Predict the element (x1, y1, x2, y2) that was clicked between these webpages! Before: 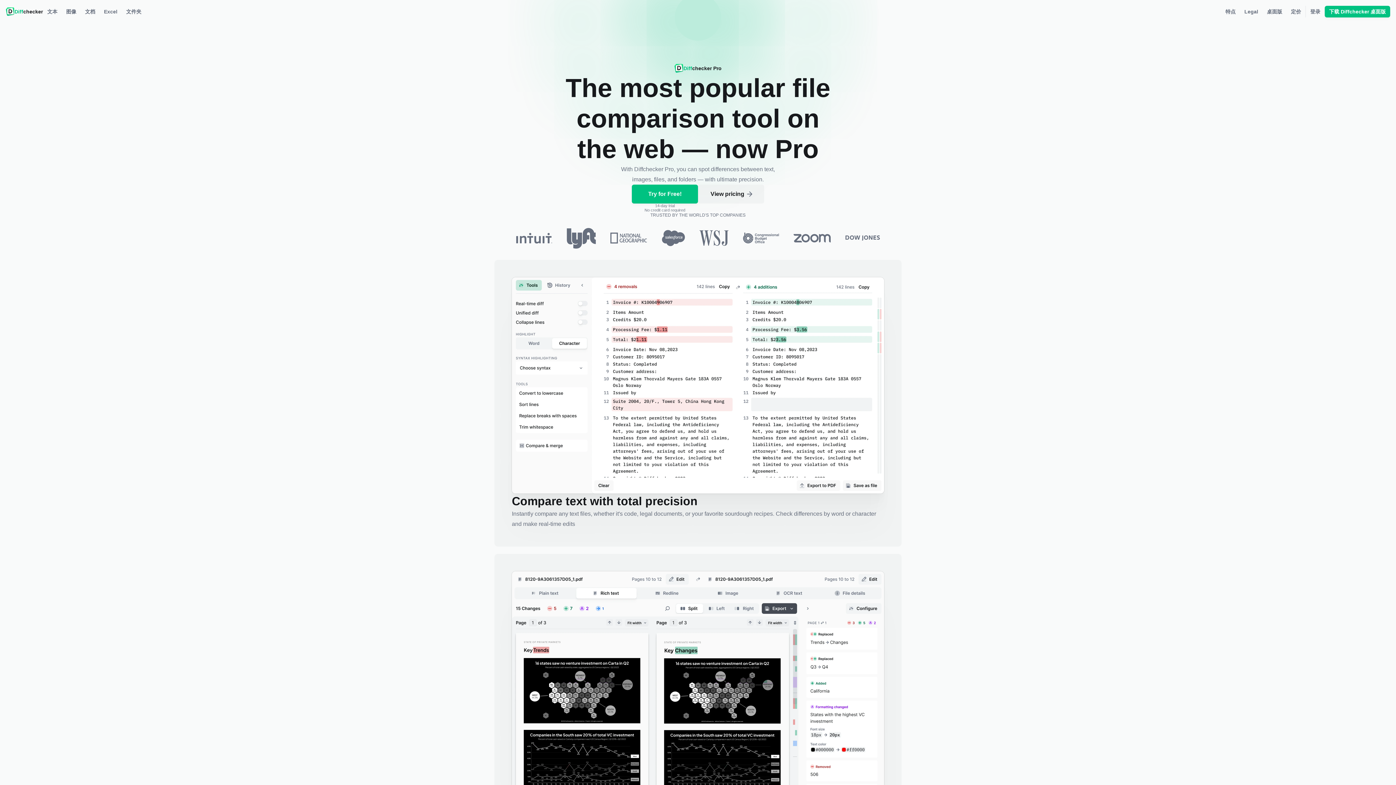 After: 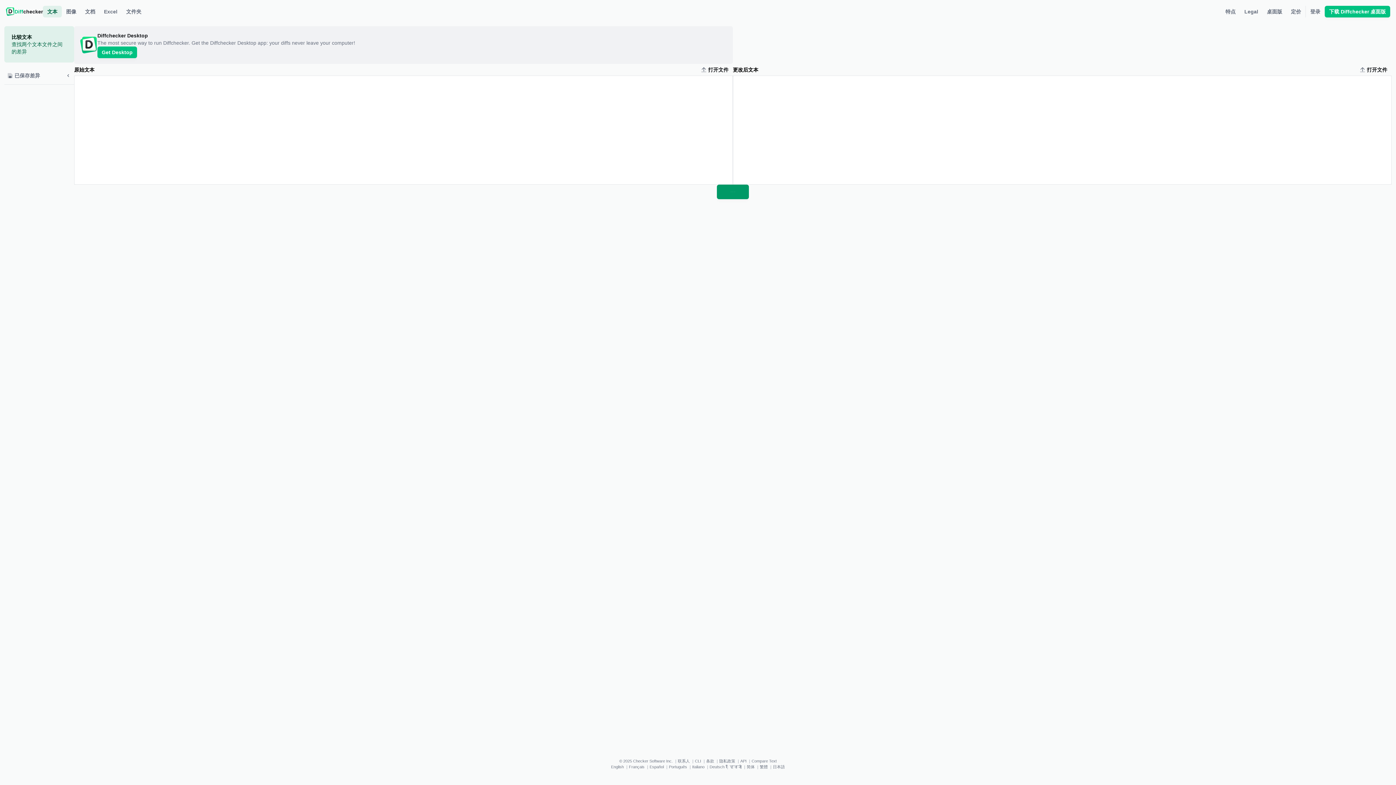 Action: label: 文本 bbox: (42, 5, 61, 17)